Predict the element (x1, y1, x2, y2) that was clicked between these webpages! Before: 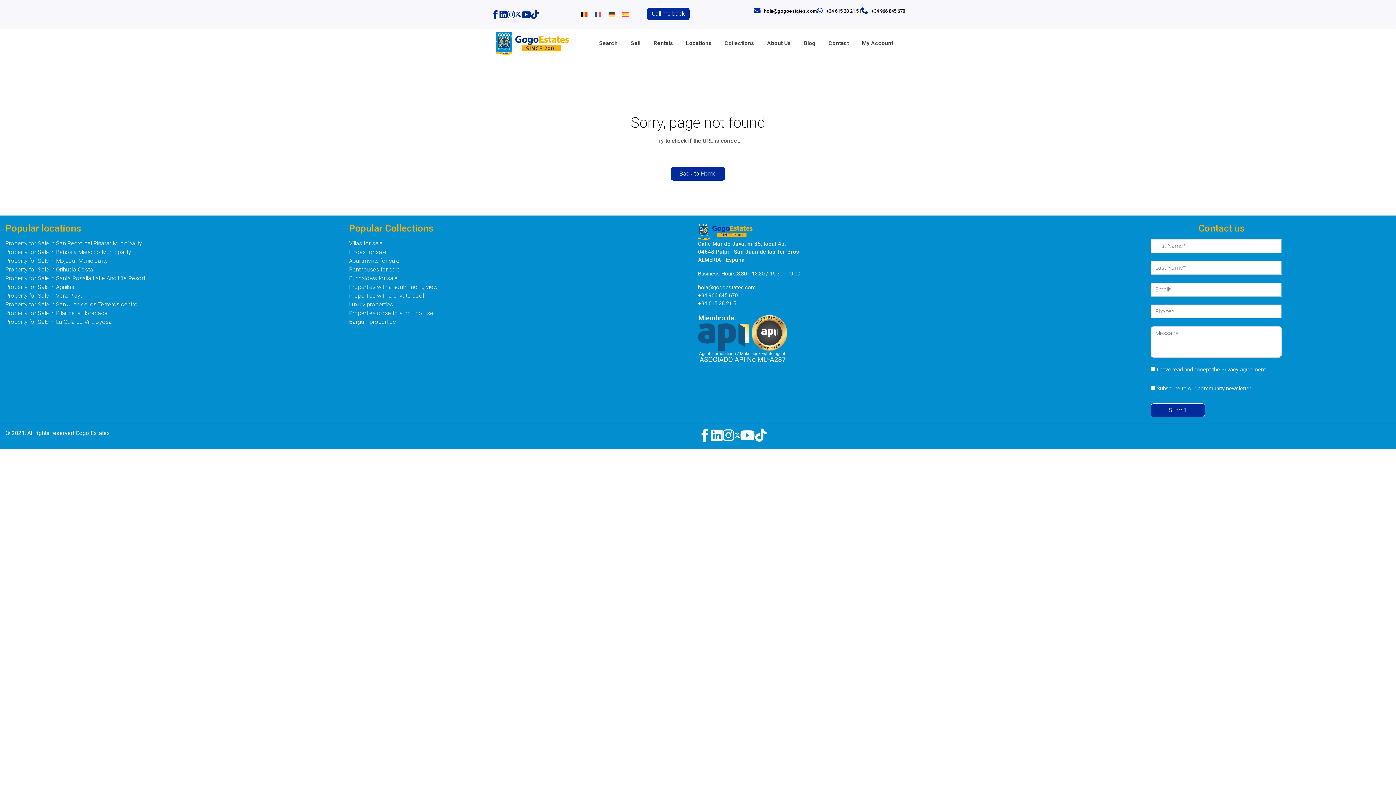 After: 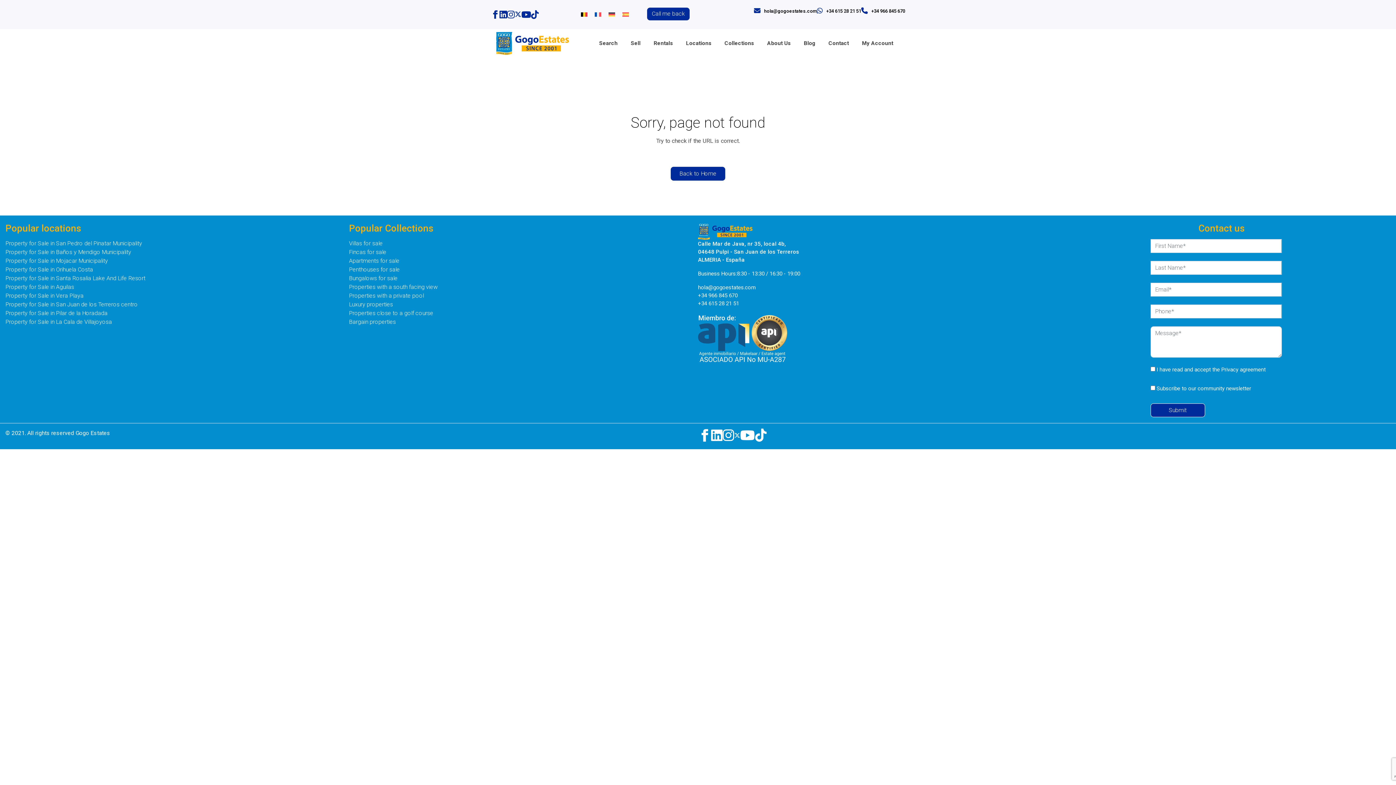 Action: bbox: (499, 7, 507, 21)